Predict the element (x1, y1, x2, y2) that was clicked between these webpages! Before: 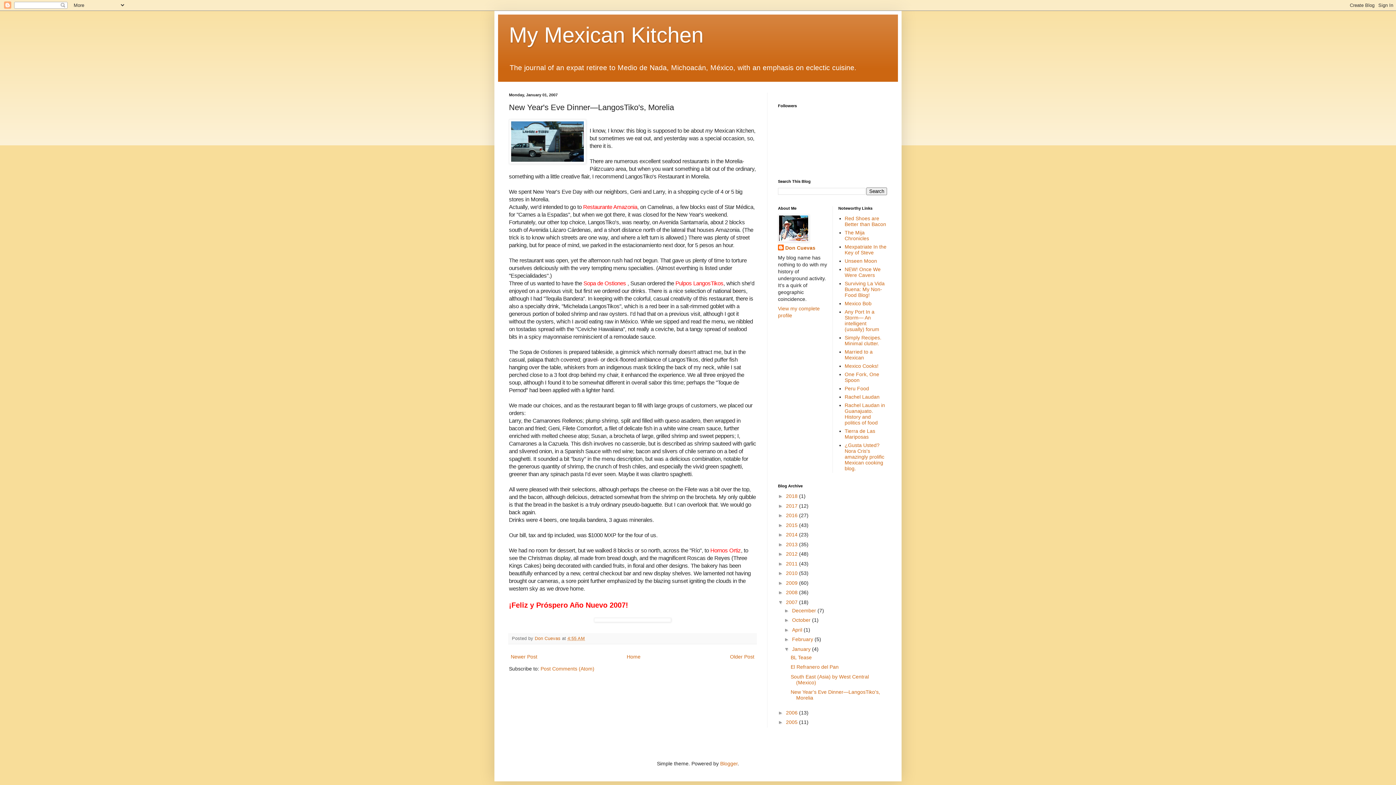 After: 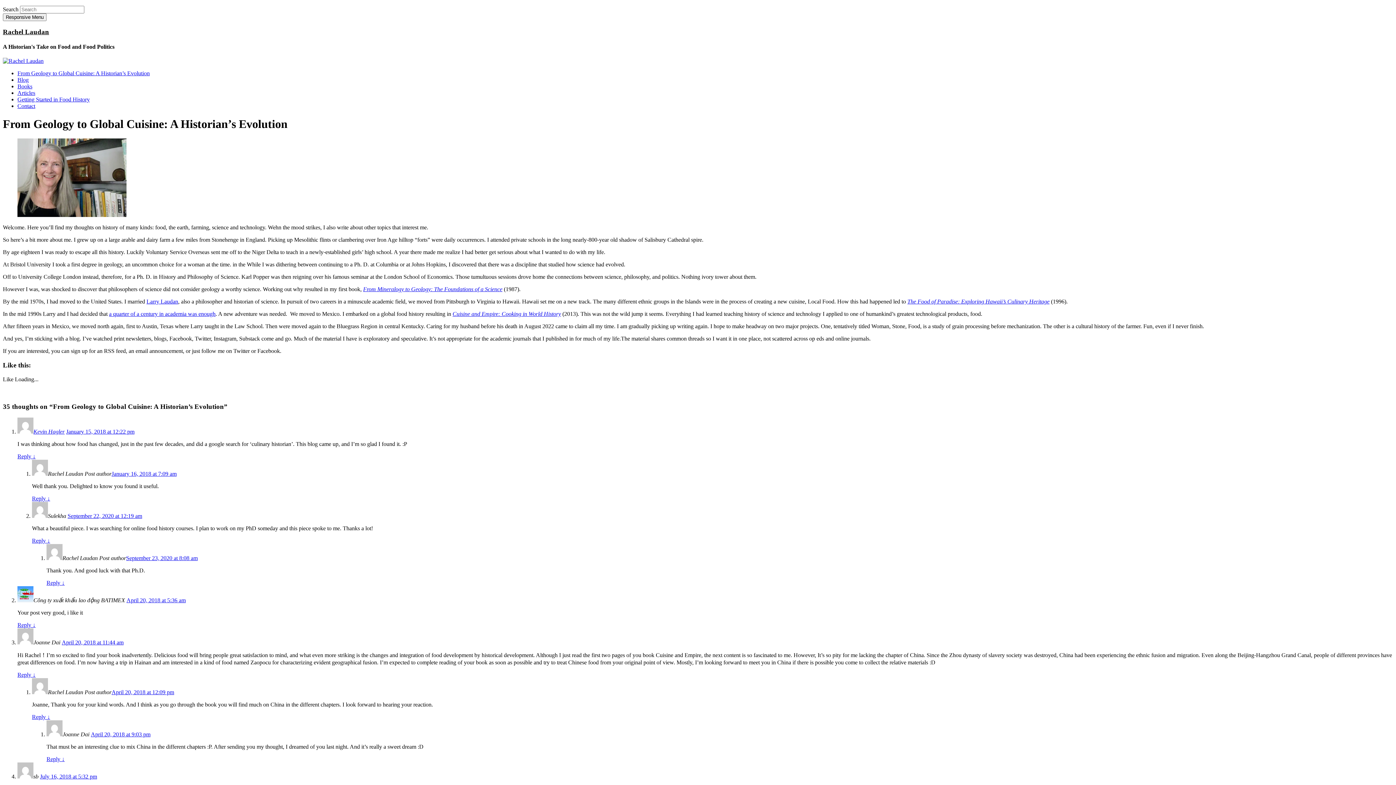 Action: bbox: (844, 394, 879, 400) label: Rachel Laudan